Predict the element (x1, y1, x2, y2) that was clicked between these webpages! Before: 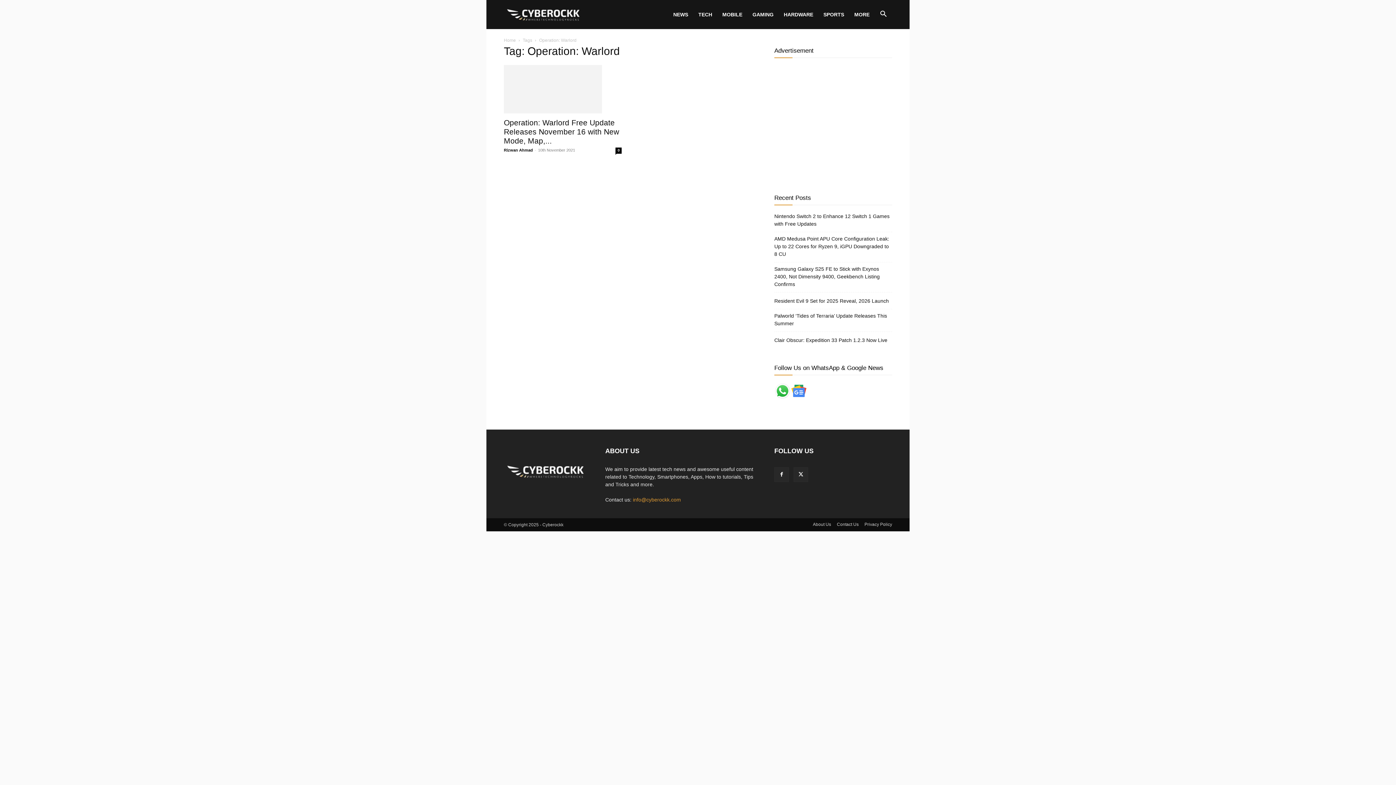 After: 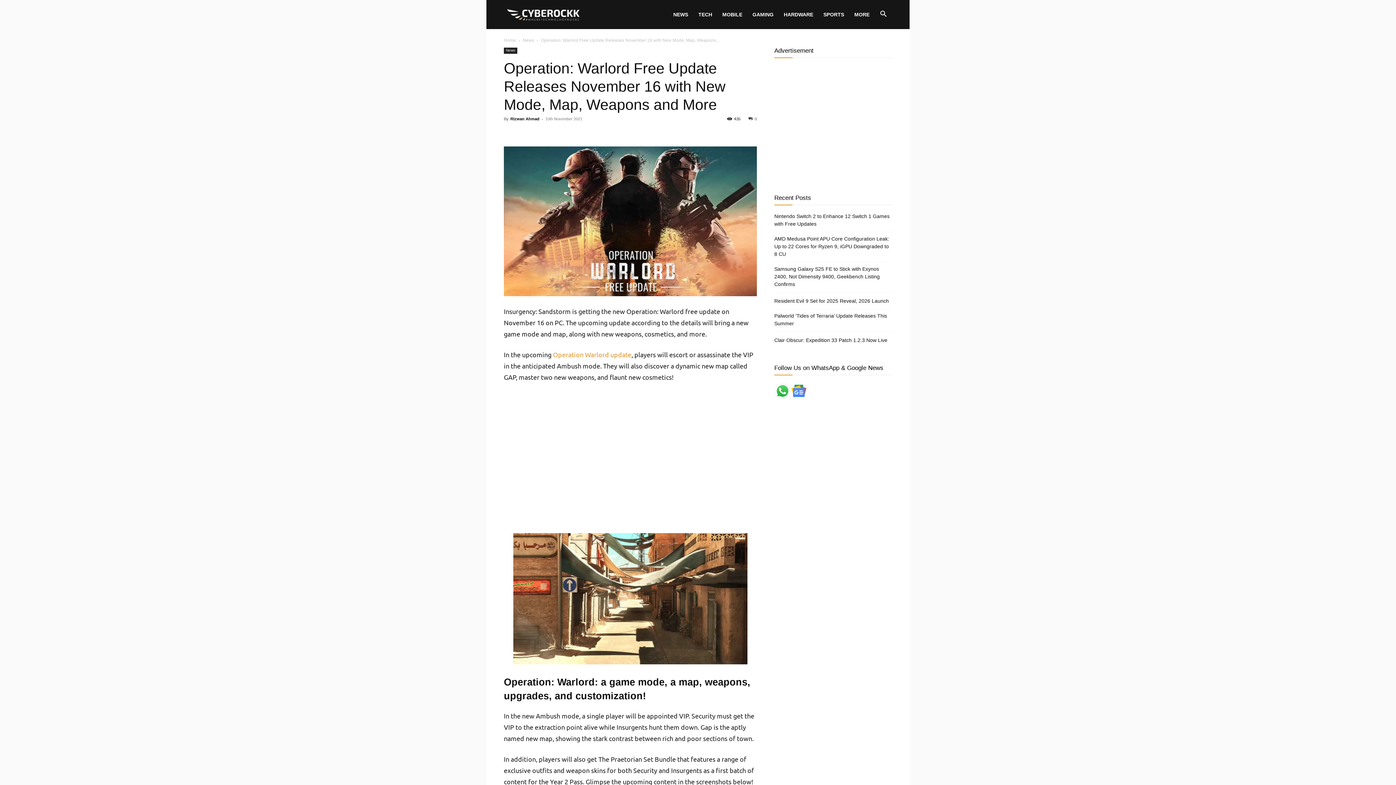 Action: label: Operation: Warlord Free Update Releases November 16 with New Mode, Map,... bbox: (504, 118, 619, 145)